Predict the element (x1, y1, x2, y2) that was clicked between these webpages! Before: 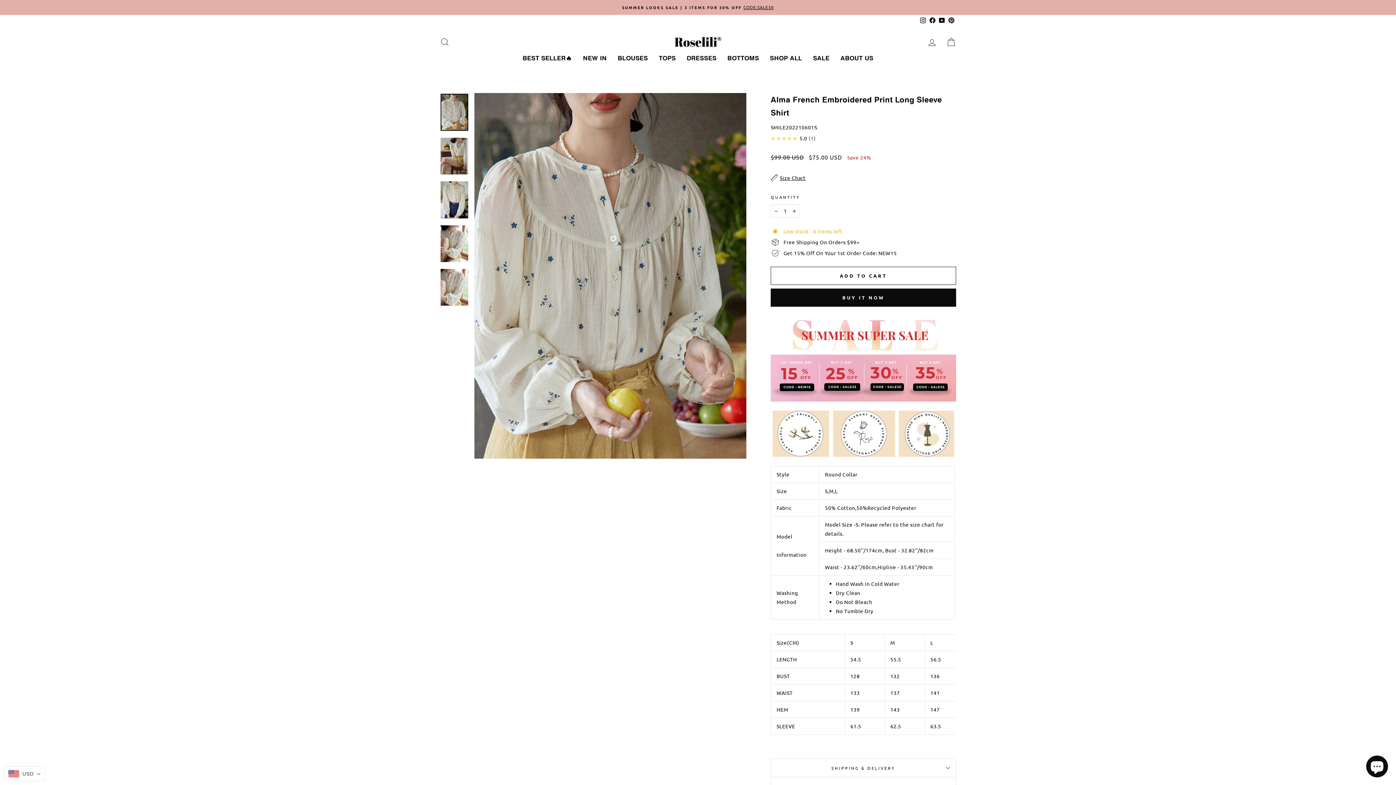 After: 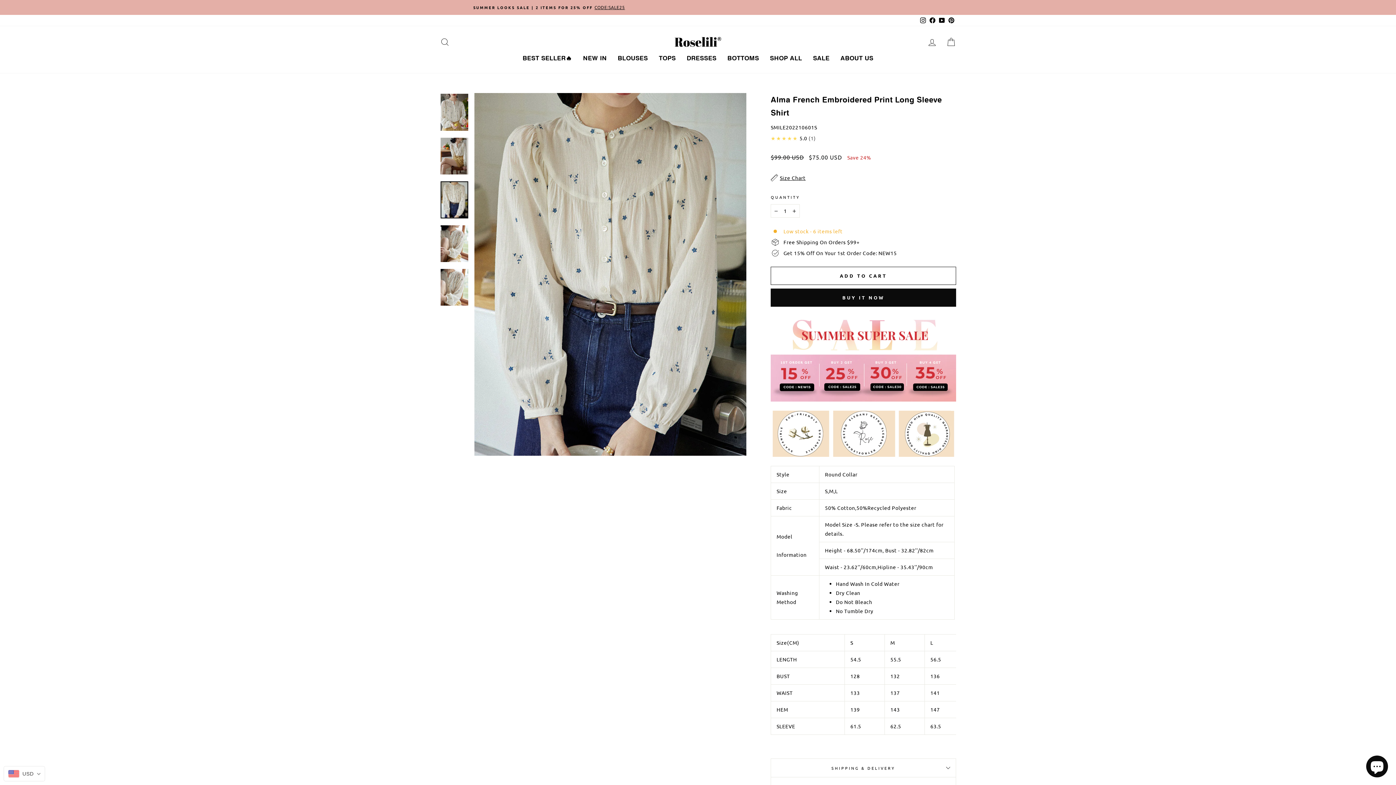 Action: bbox: (440, 181, 468, 218)